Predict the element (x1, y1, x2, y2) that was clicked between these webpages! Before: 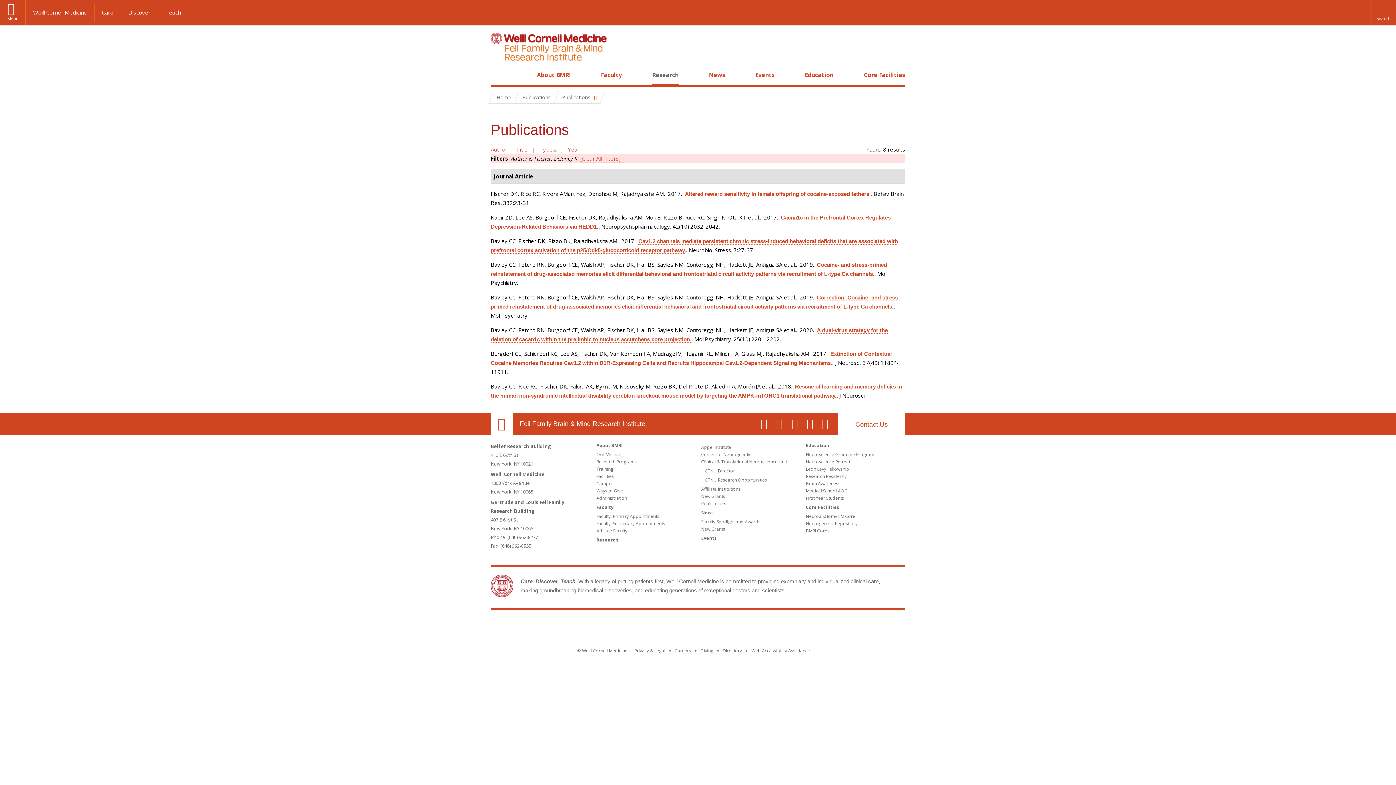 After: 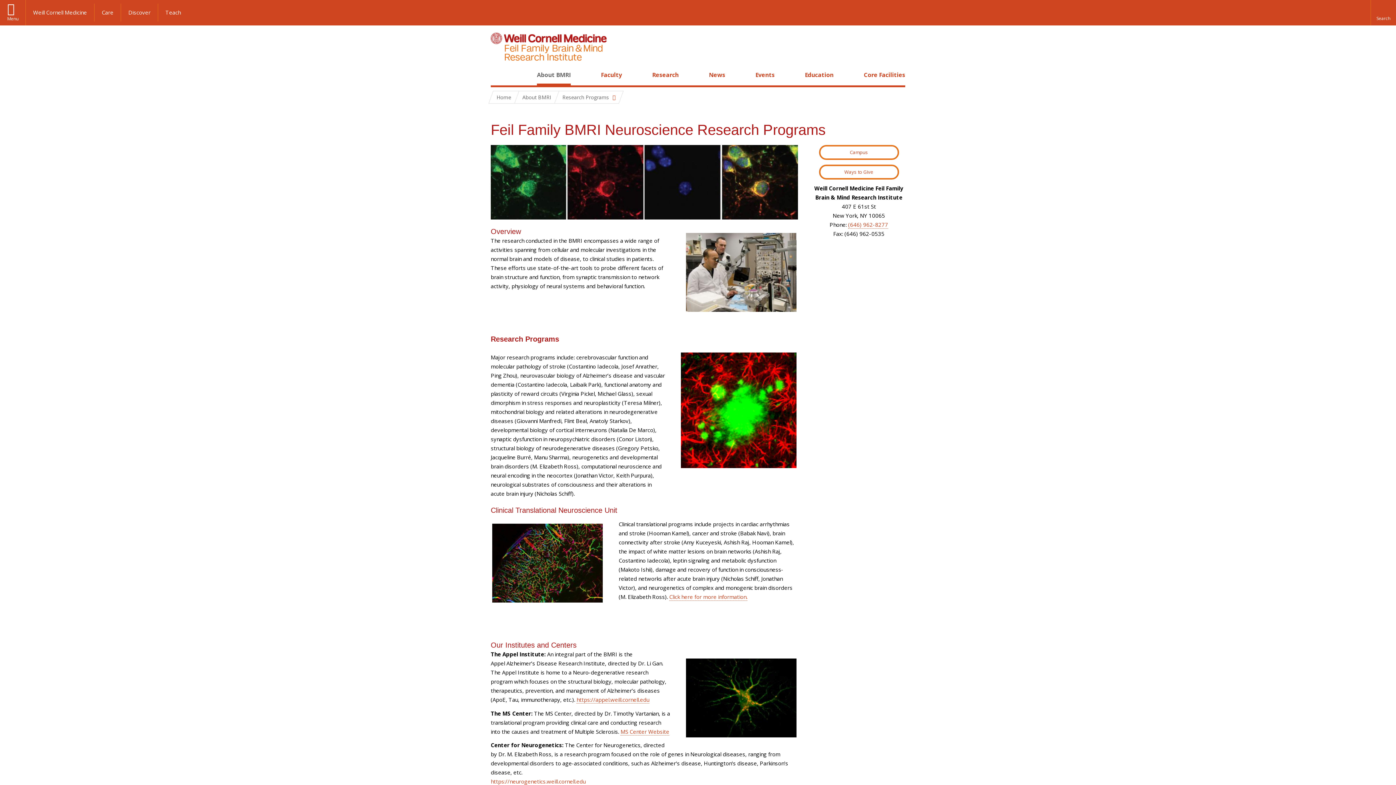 Action: bbox: (596, 458, 637, 465) label: Research Programs